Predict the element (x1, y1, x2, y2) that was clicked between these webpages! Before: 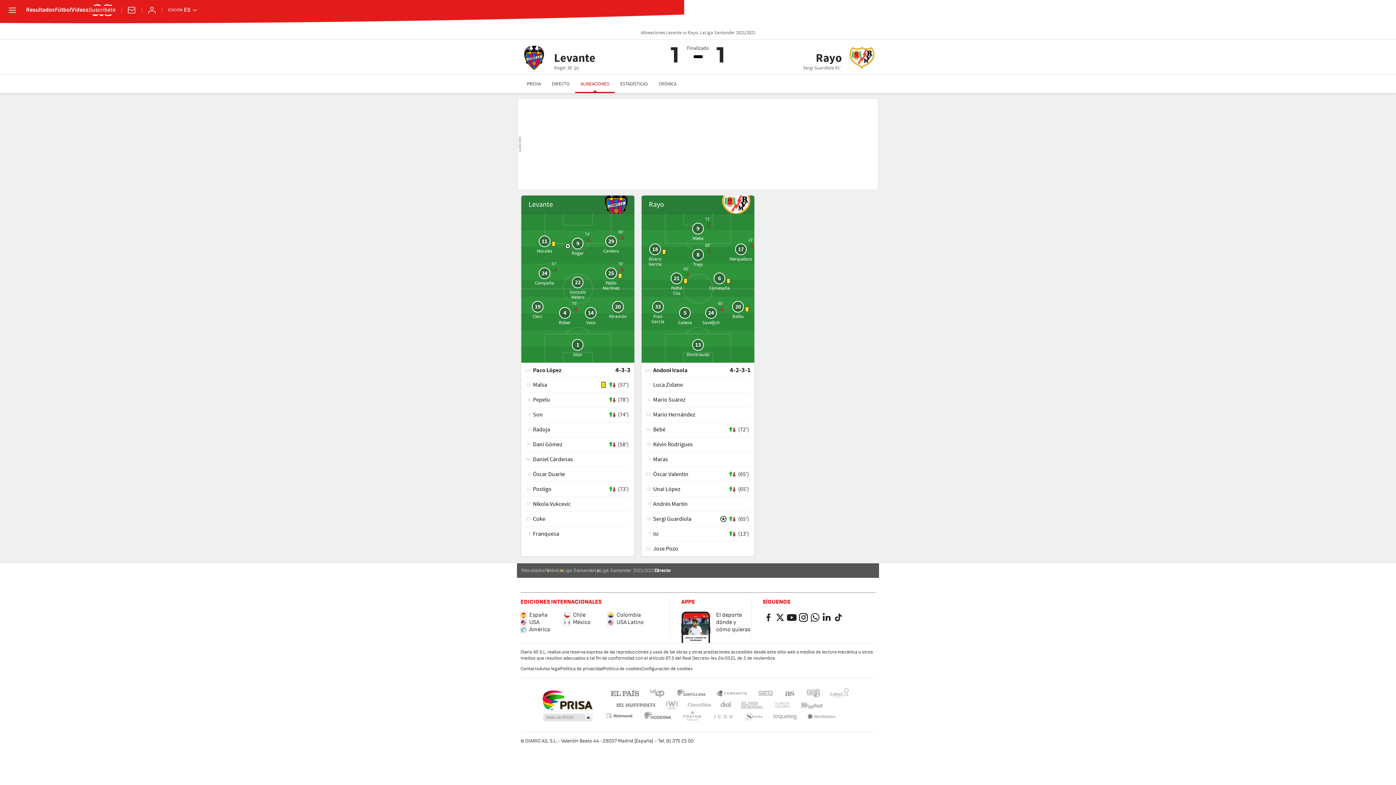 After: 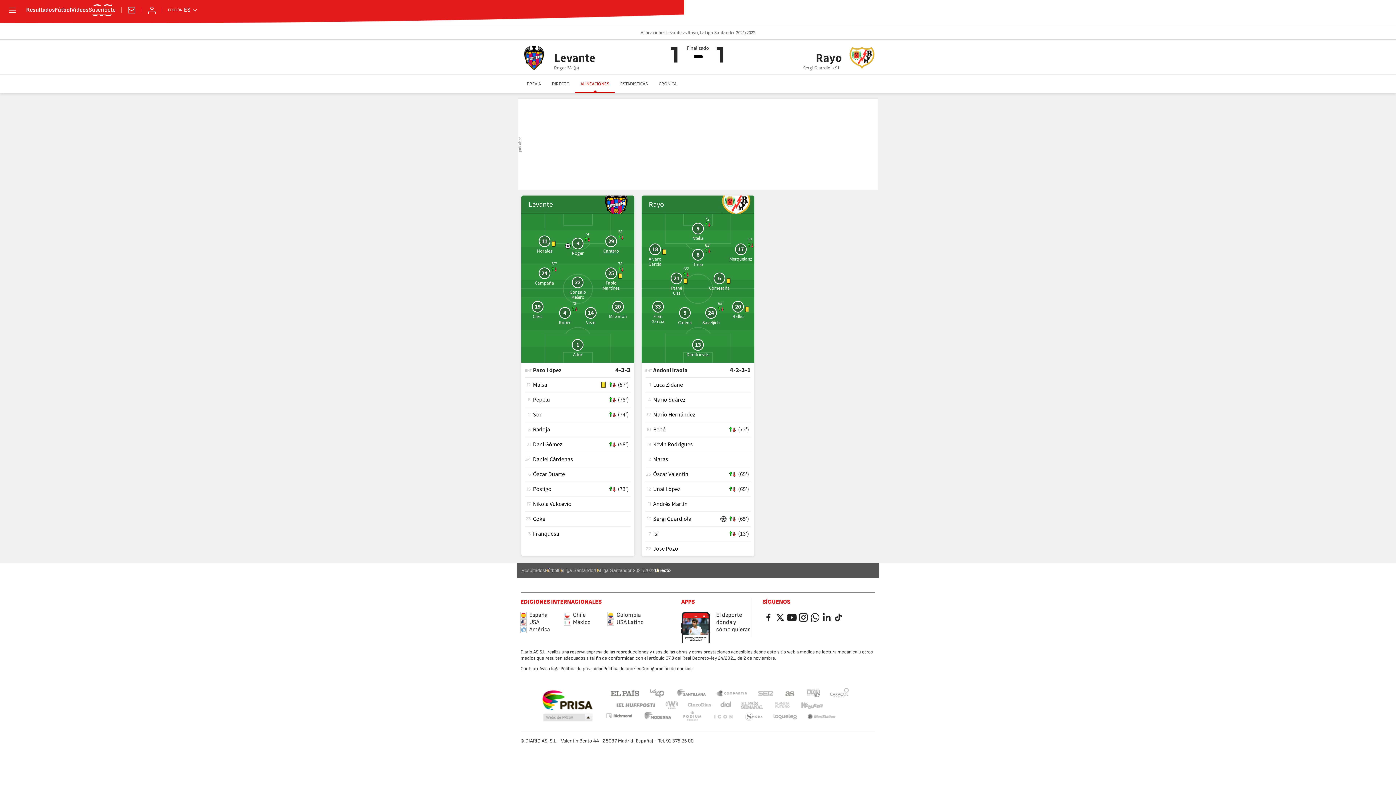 Action: bbox: (603, 248, 619, 253) label: Cantero